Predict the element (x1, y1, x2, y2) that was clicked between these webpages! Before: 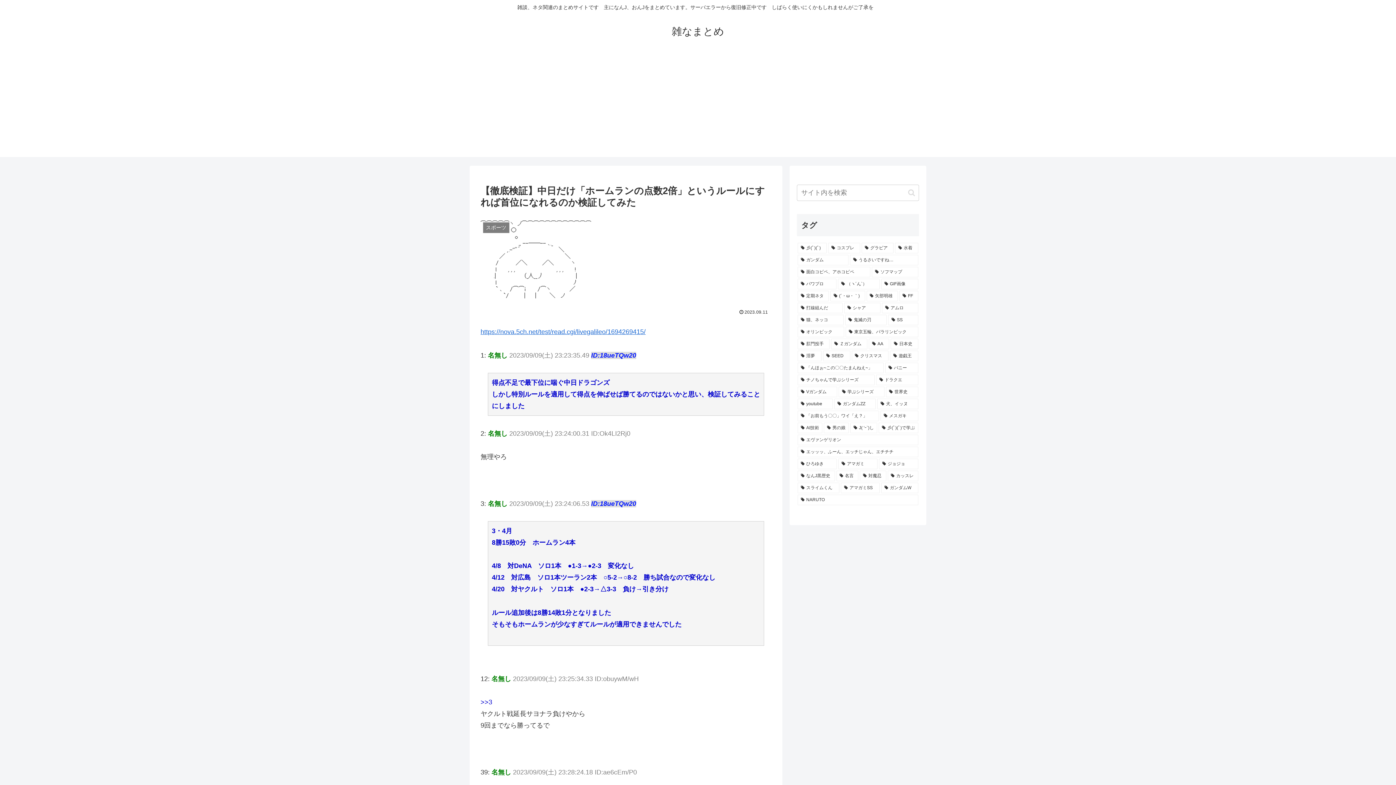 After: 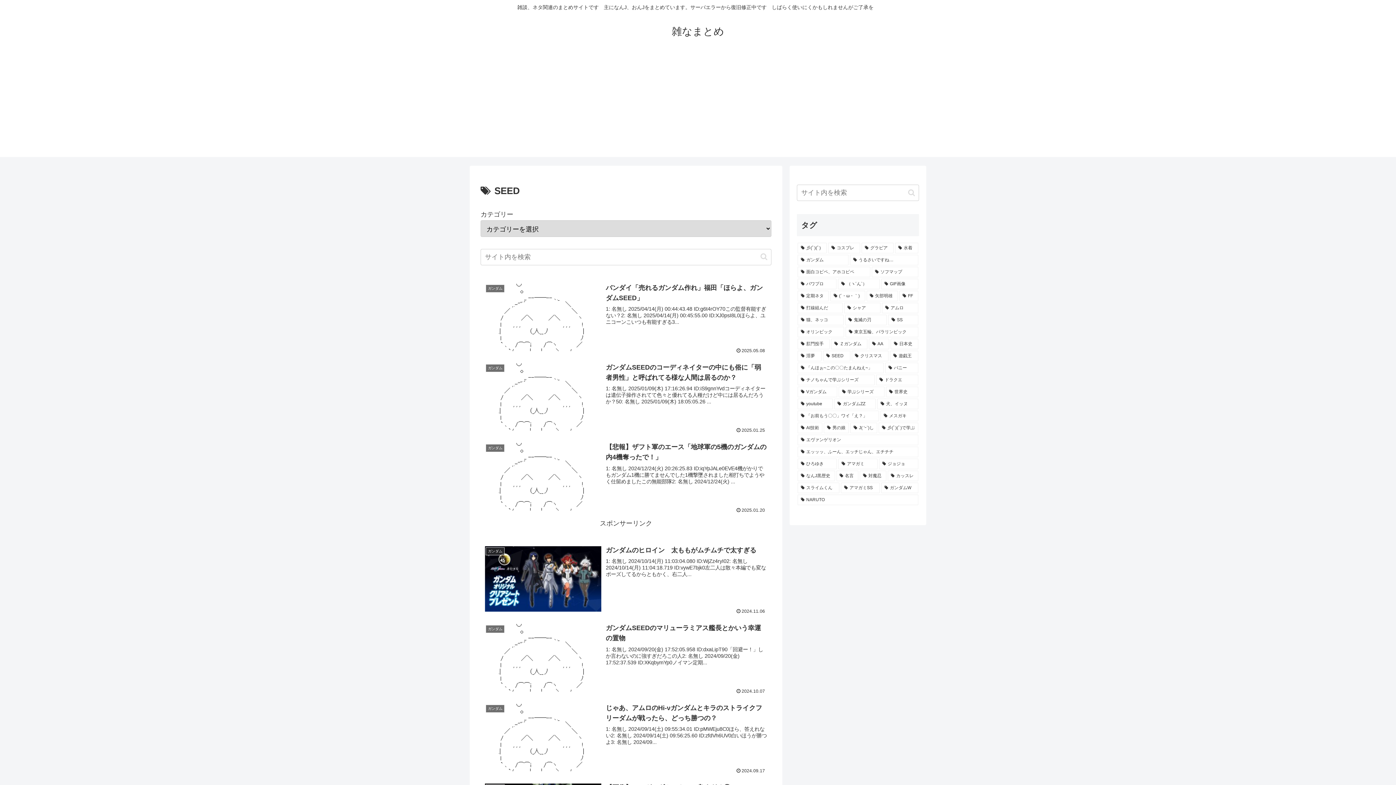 Action: bbox: (823, 350, 850, 361) label: SEED (84個の項目)